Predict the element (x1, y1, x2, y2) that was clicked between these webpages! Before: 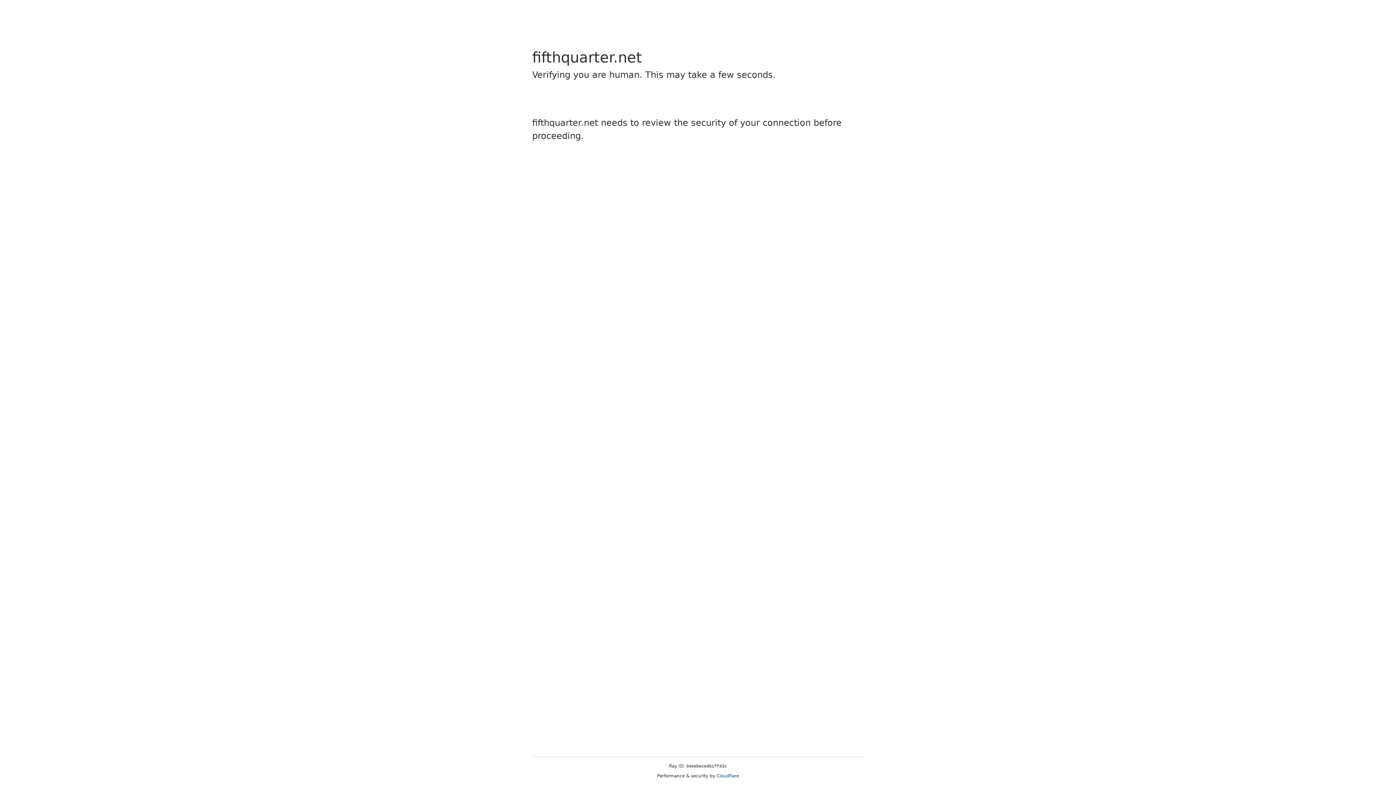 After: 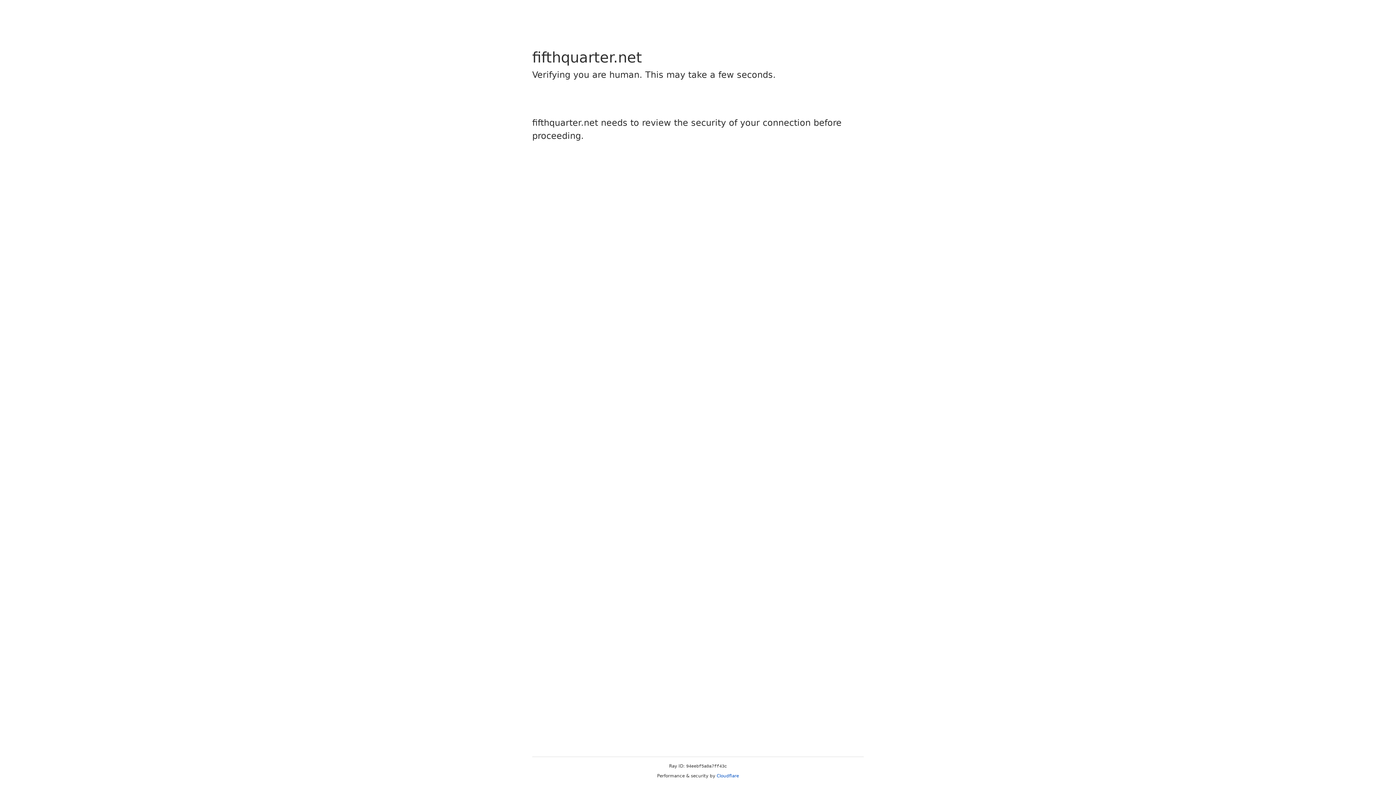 Action: bbox: (716, 773, 739, 778) label: Cloudflare